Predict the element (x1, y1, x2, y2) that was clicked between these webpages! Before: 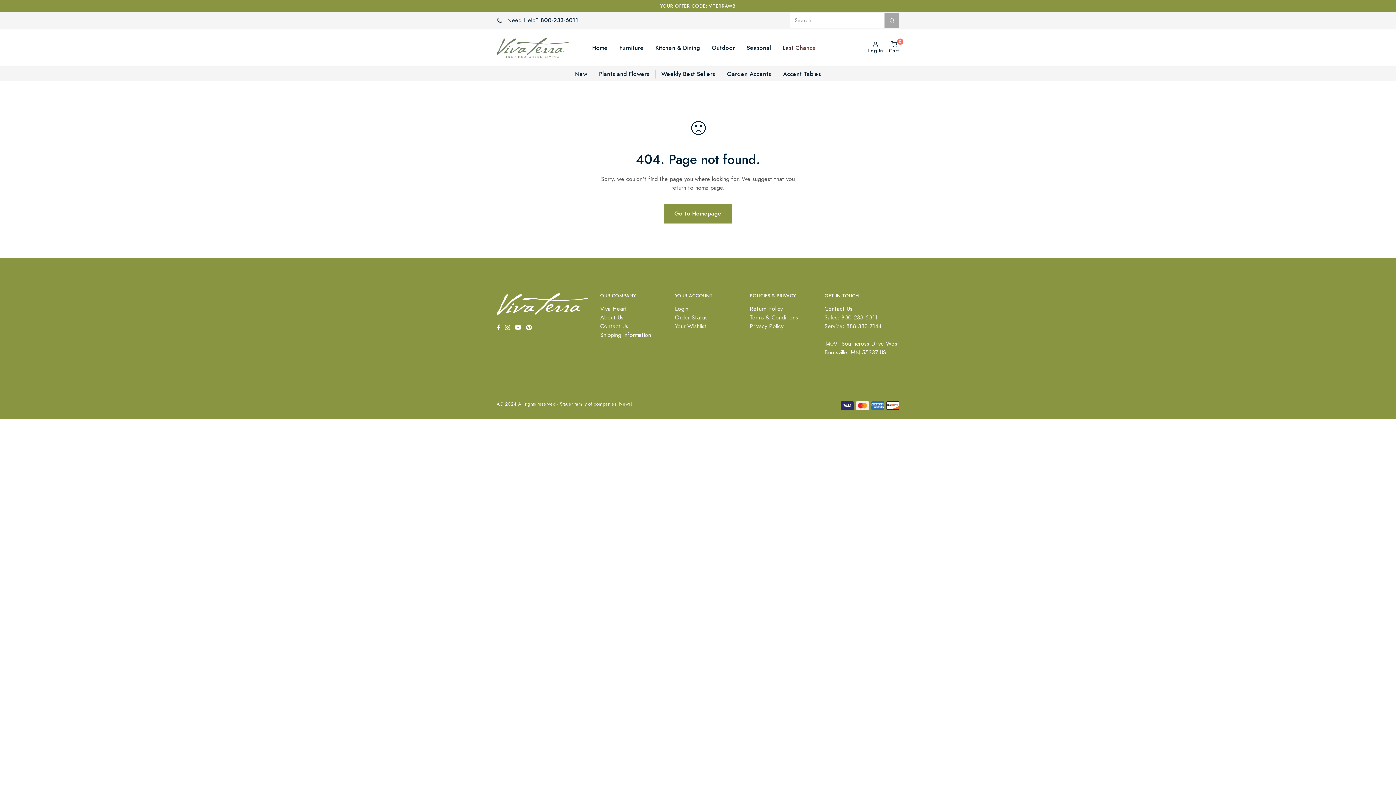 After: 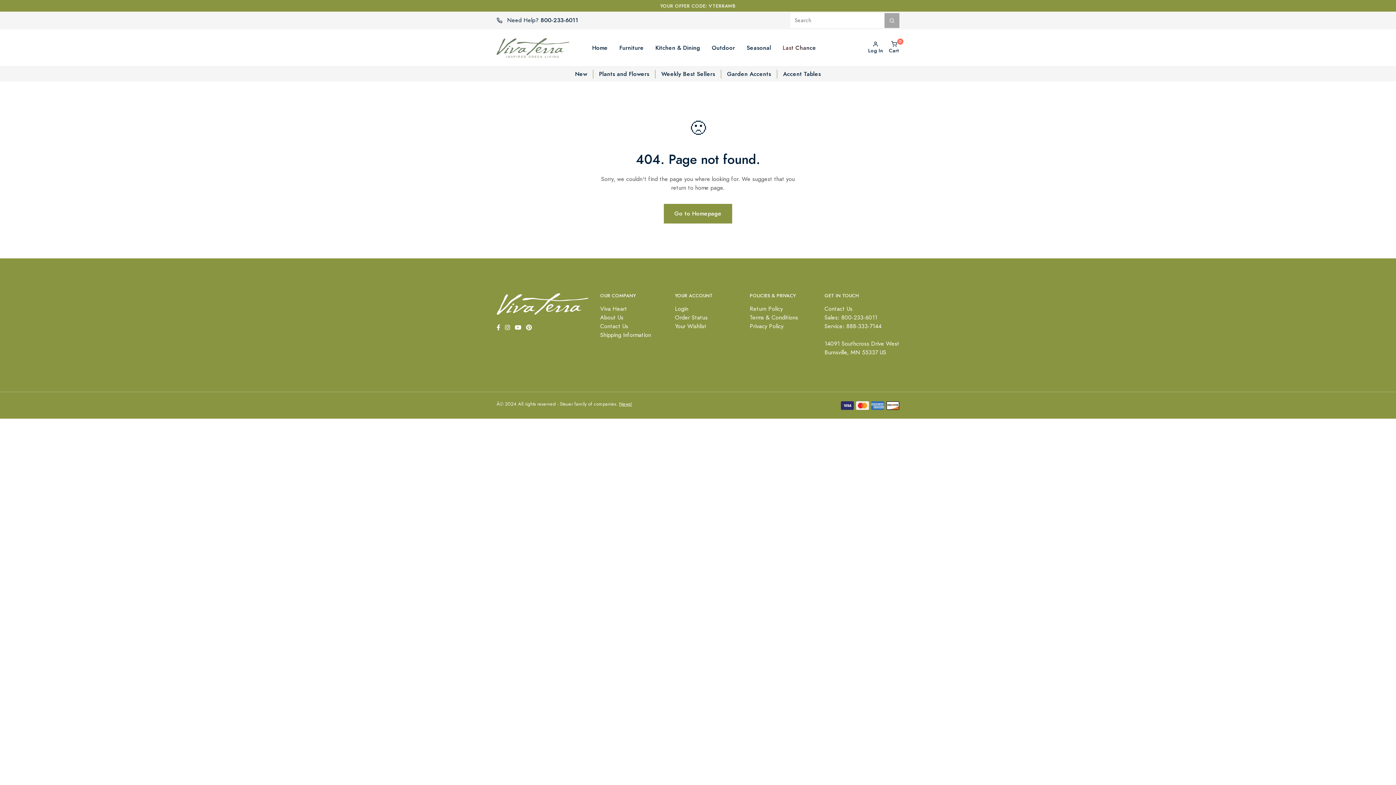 Action: bbox: (526, 324, 531, 332)